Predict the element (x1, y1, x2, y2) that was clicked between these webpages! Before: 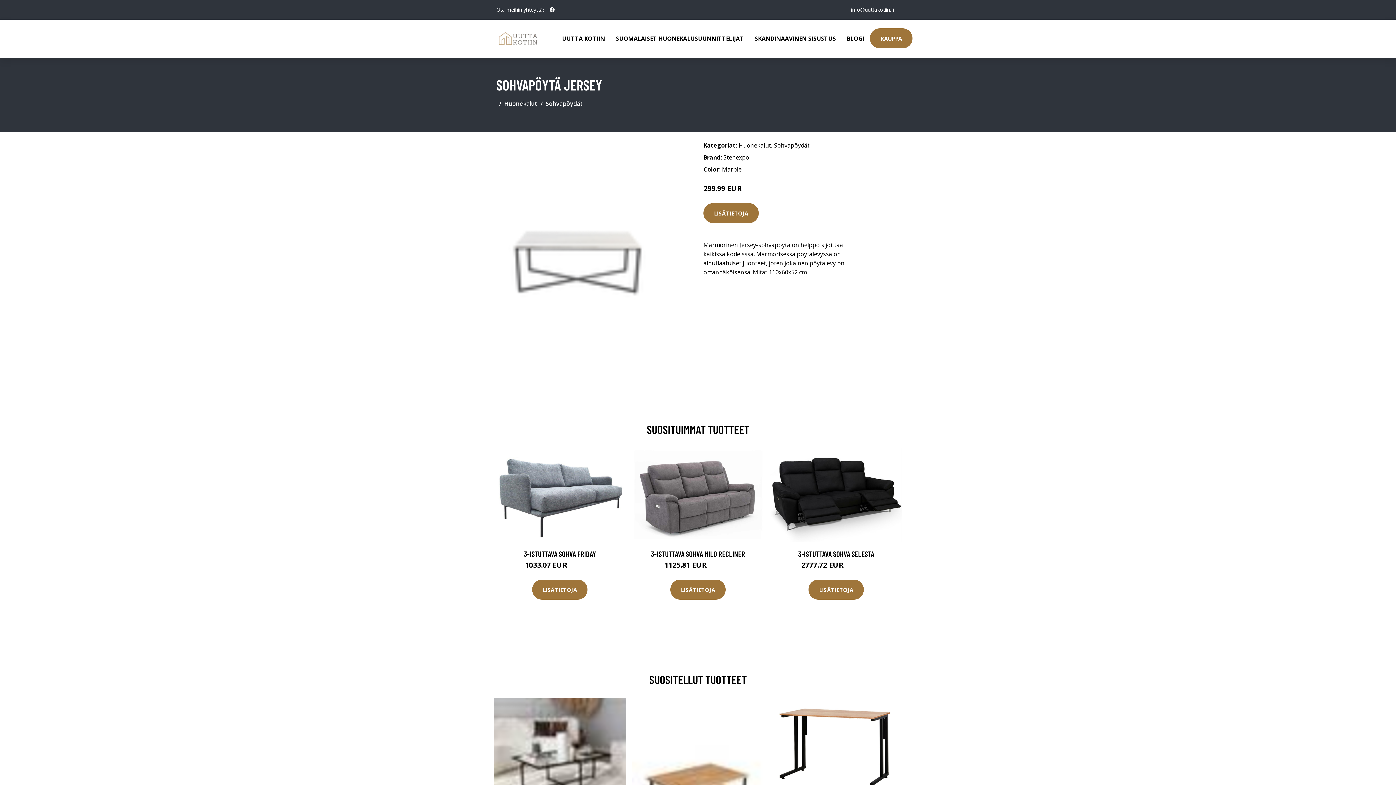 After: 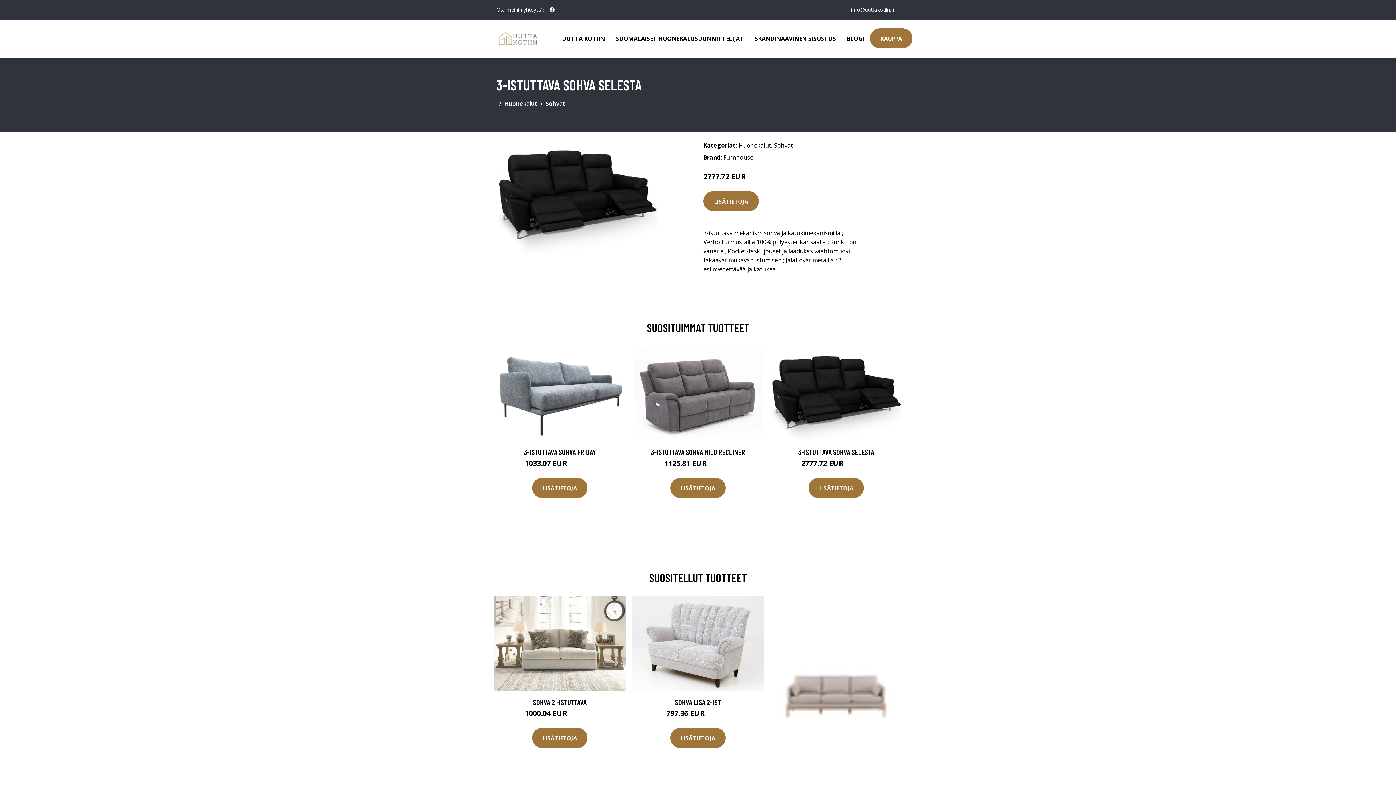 Action: bbox: (770, 448, 902, 542)